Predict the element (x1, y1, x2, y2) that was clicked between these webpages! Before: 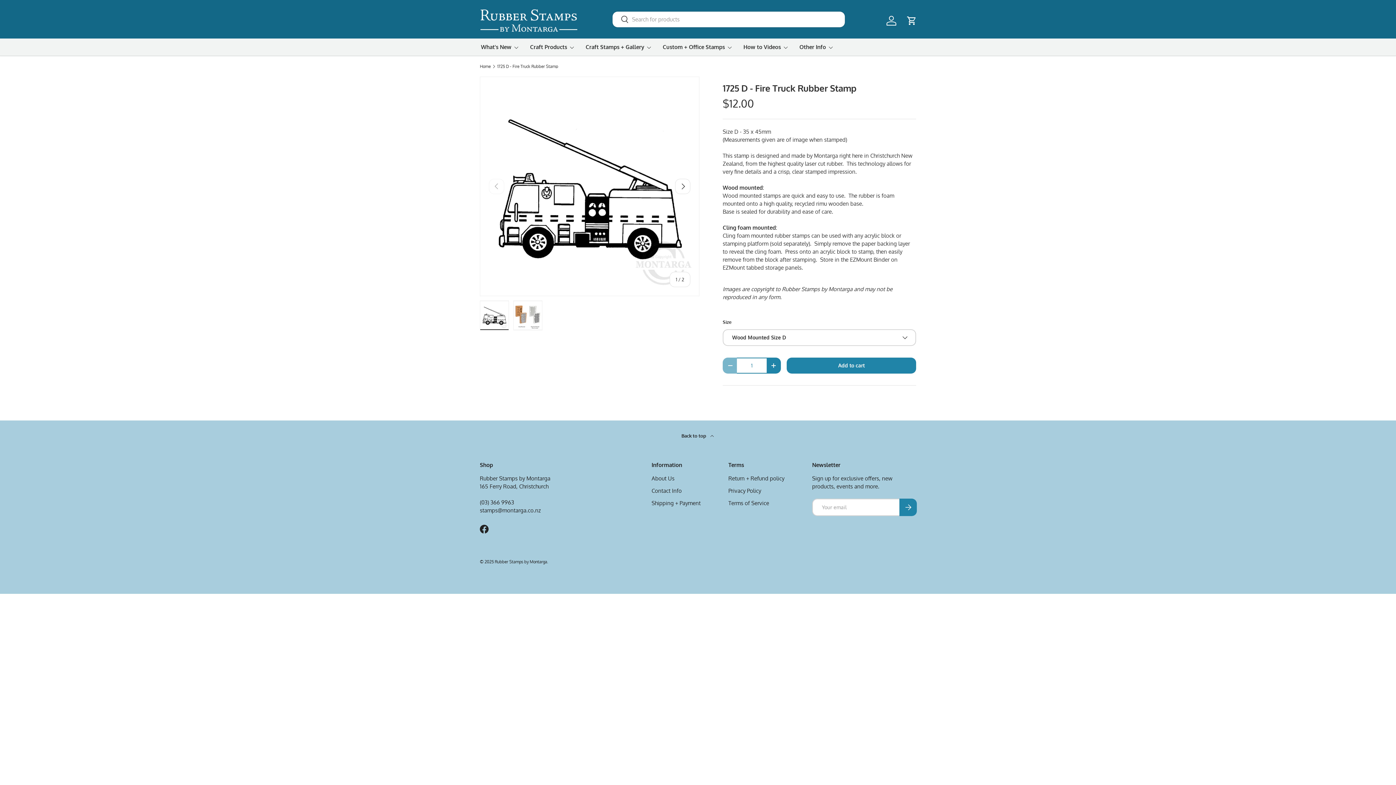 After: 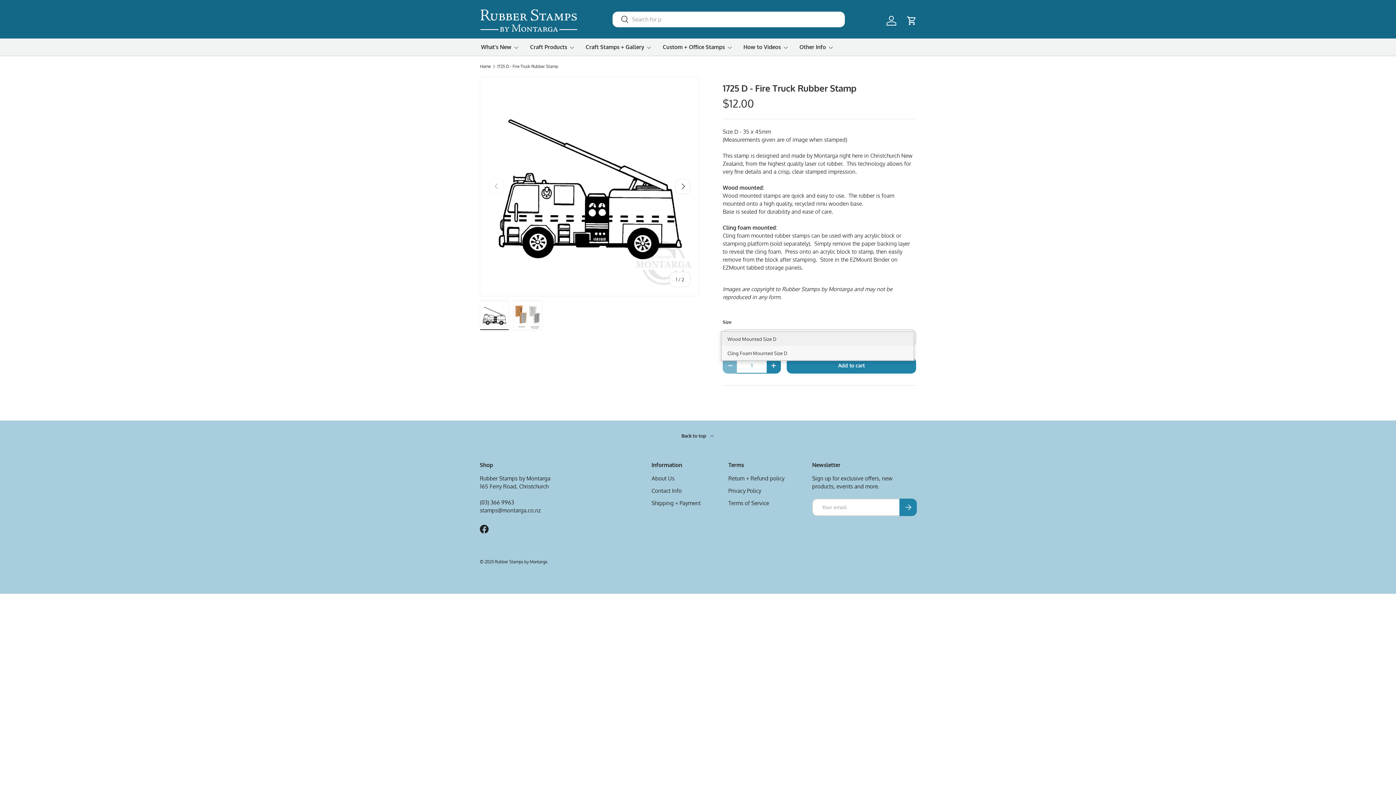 Action: bbox: (722, 329, 916, 346) label: Wood Mounted Size D